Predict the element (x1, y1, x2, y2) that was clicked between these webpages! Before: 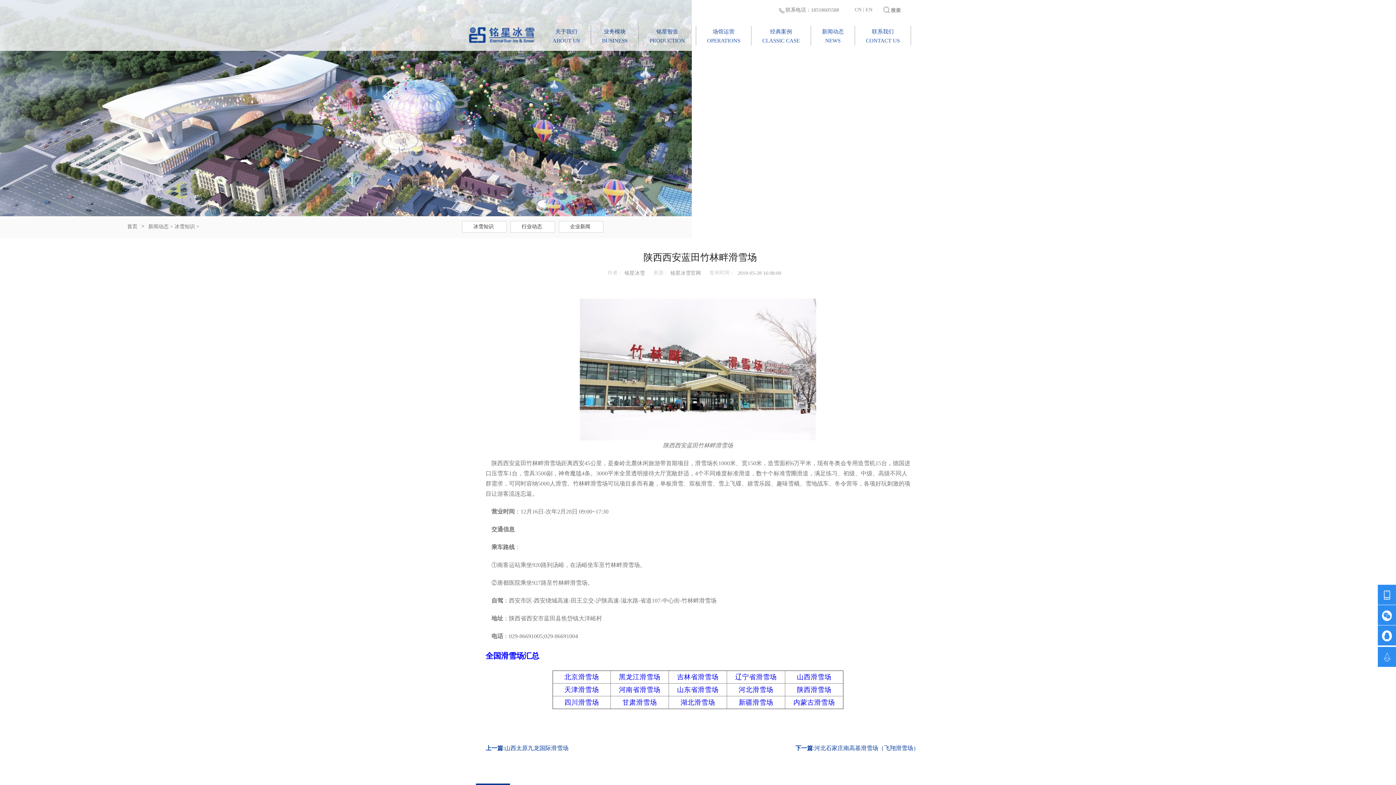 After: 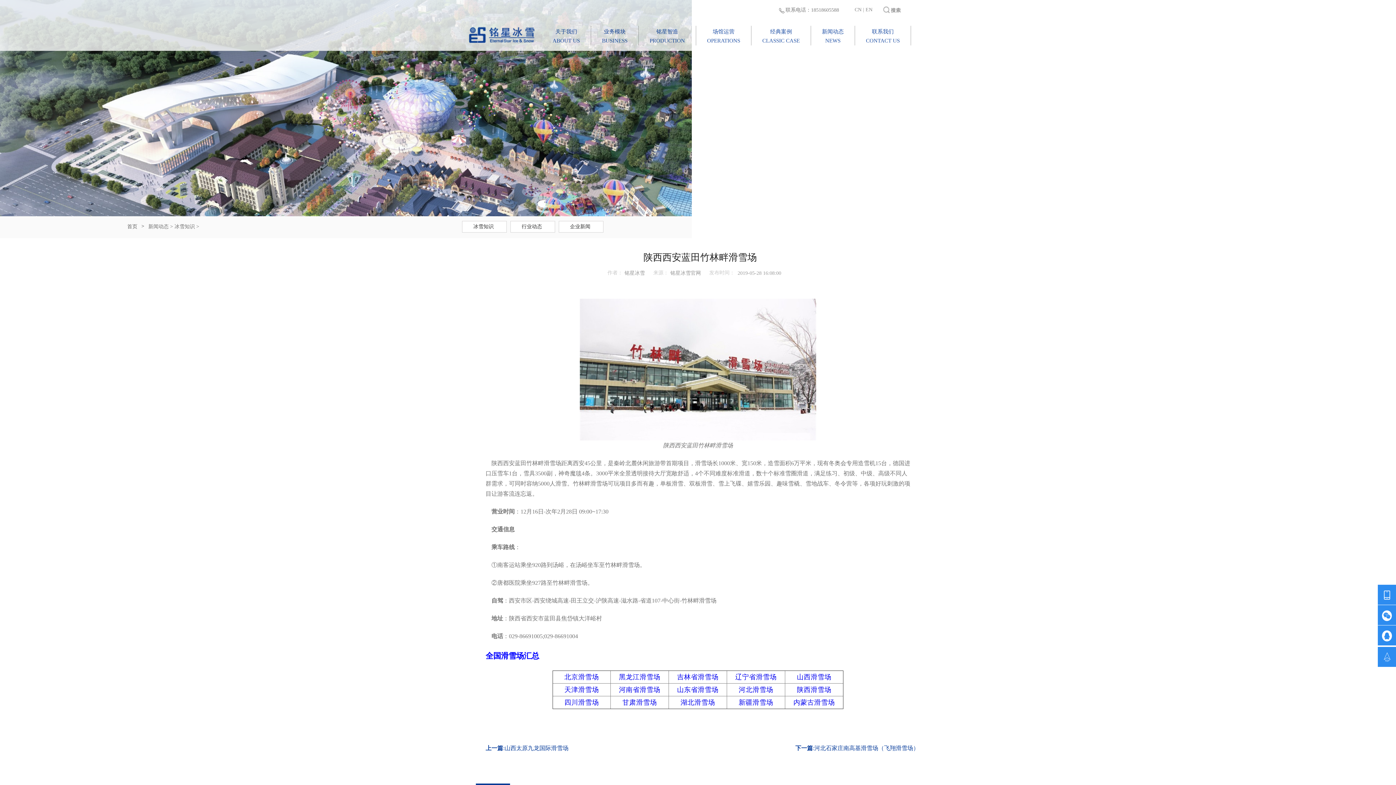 Action: label: 辽宁省滑雪场 bbox: (735, 673, 776, 680)